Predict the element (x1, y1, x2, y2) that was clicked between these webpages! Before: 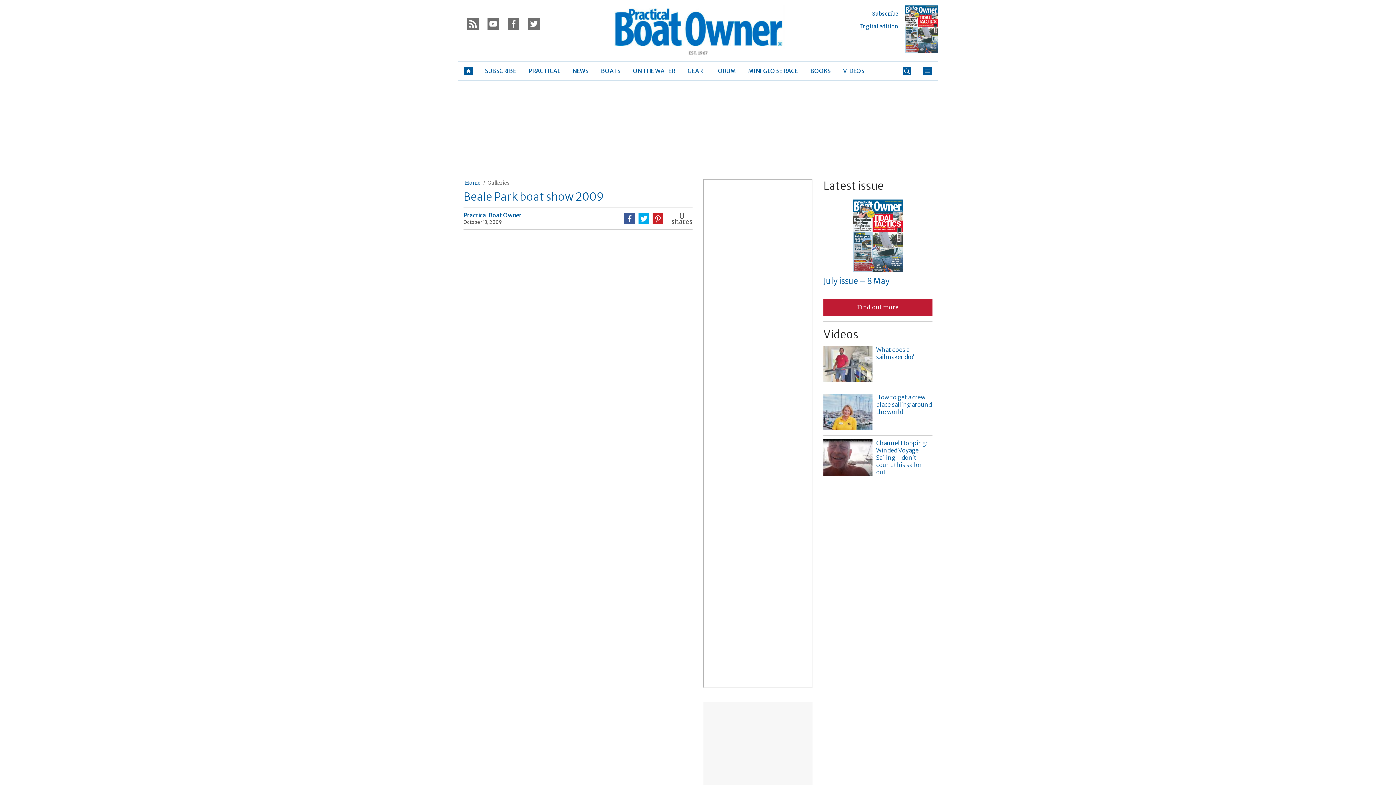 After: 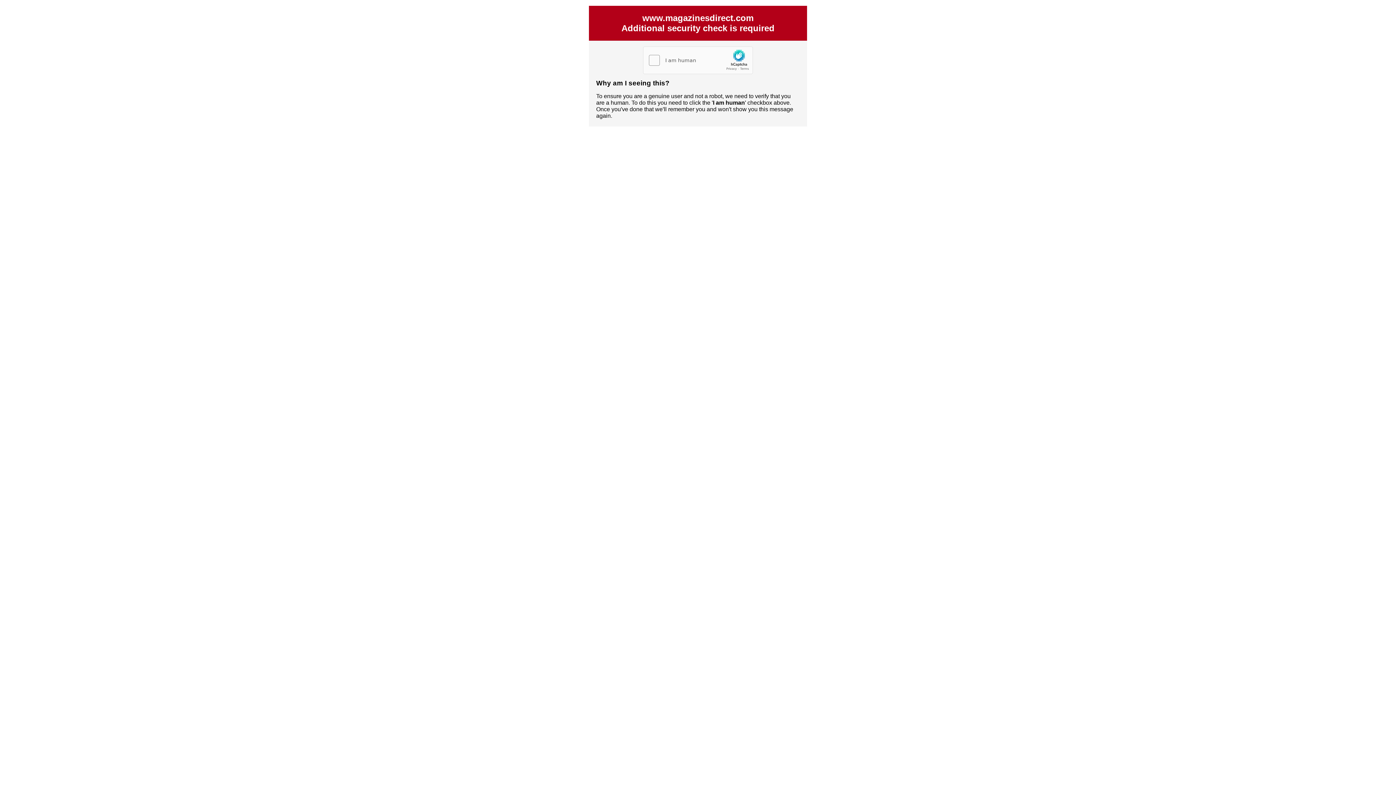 Action: bbox: (478, 61, 522, 80) label: SUBSCRIBE